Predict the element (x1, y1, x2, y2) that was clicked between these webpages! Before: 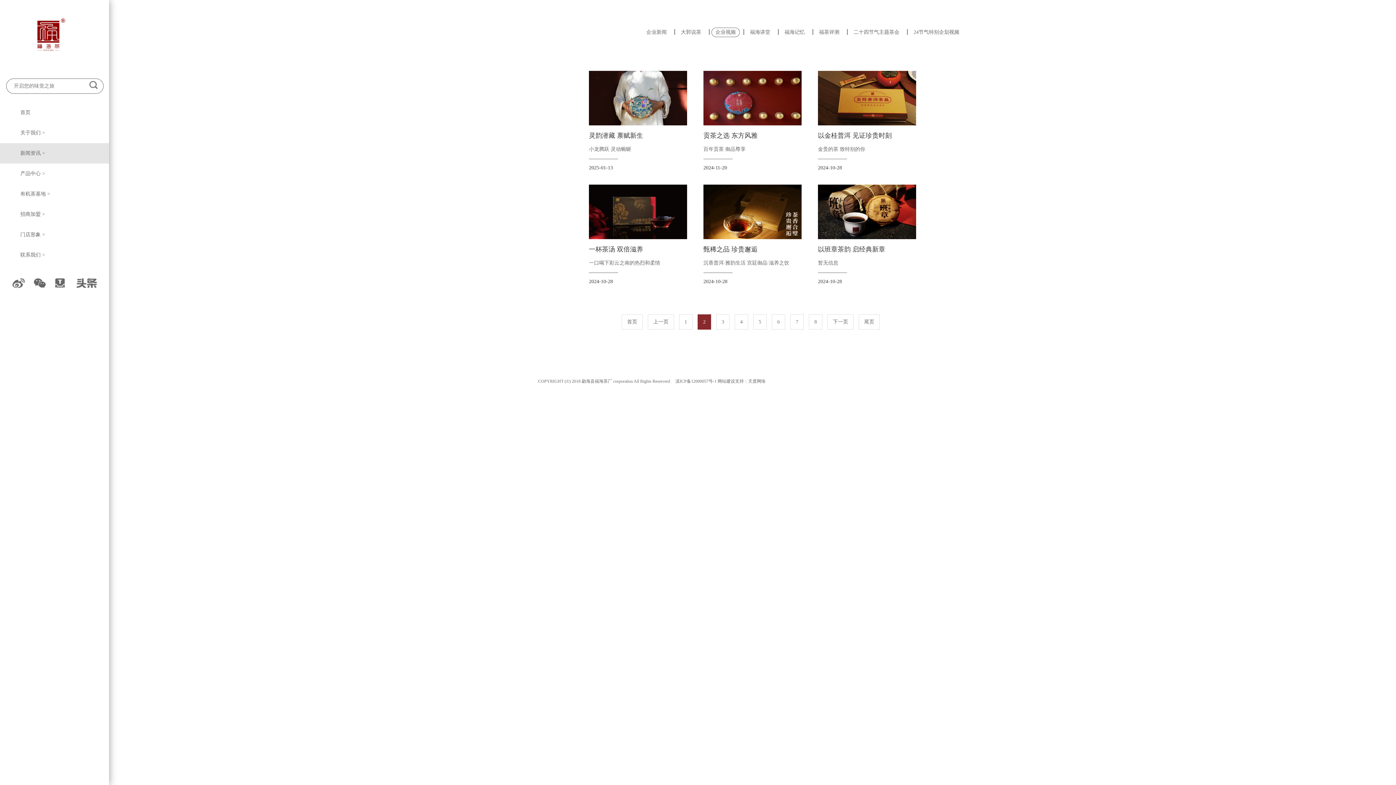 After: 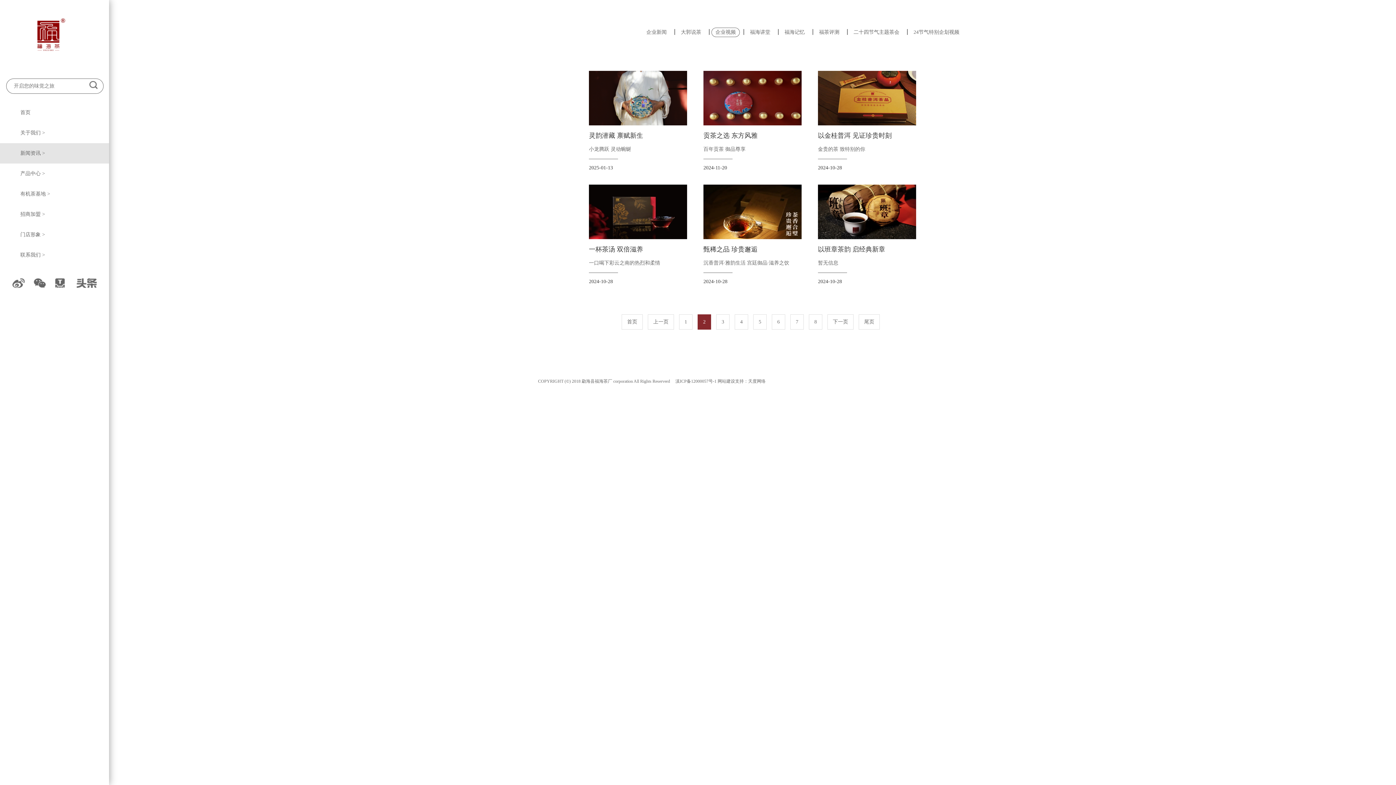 Action: label: 2 bbox: (697, 314, 711, 329)